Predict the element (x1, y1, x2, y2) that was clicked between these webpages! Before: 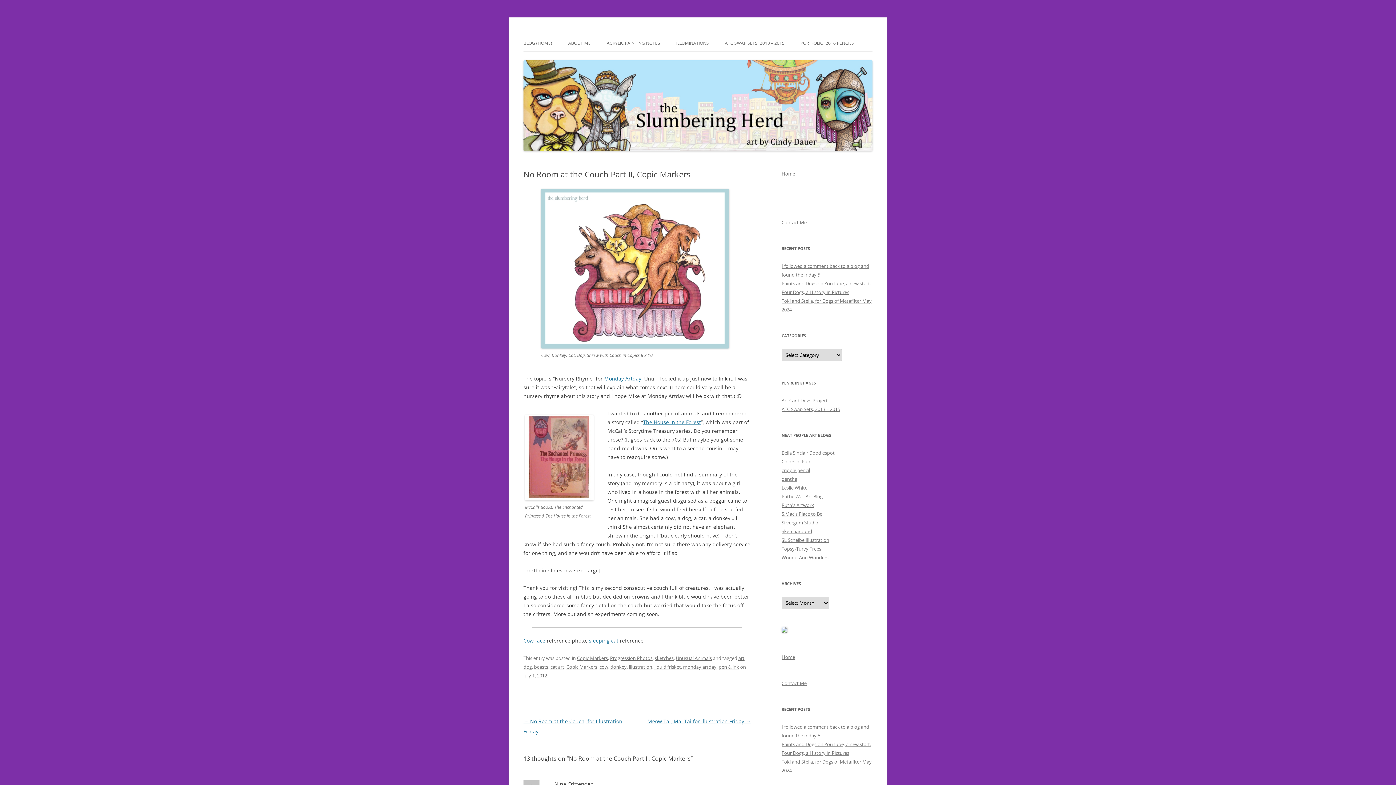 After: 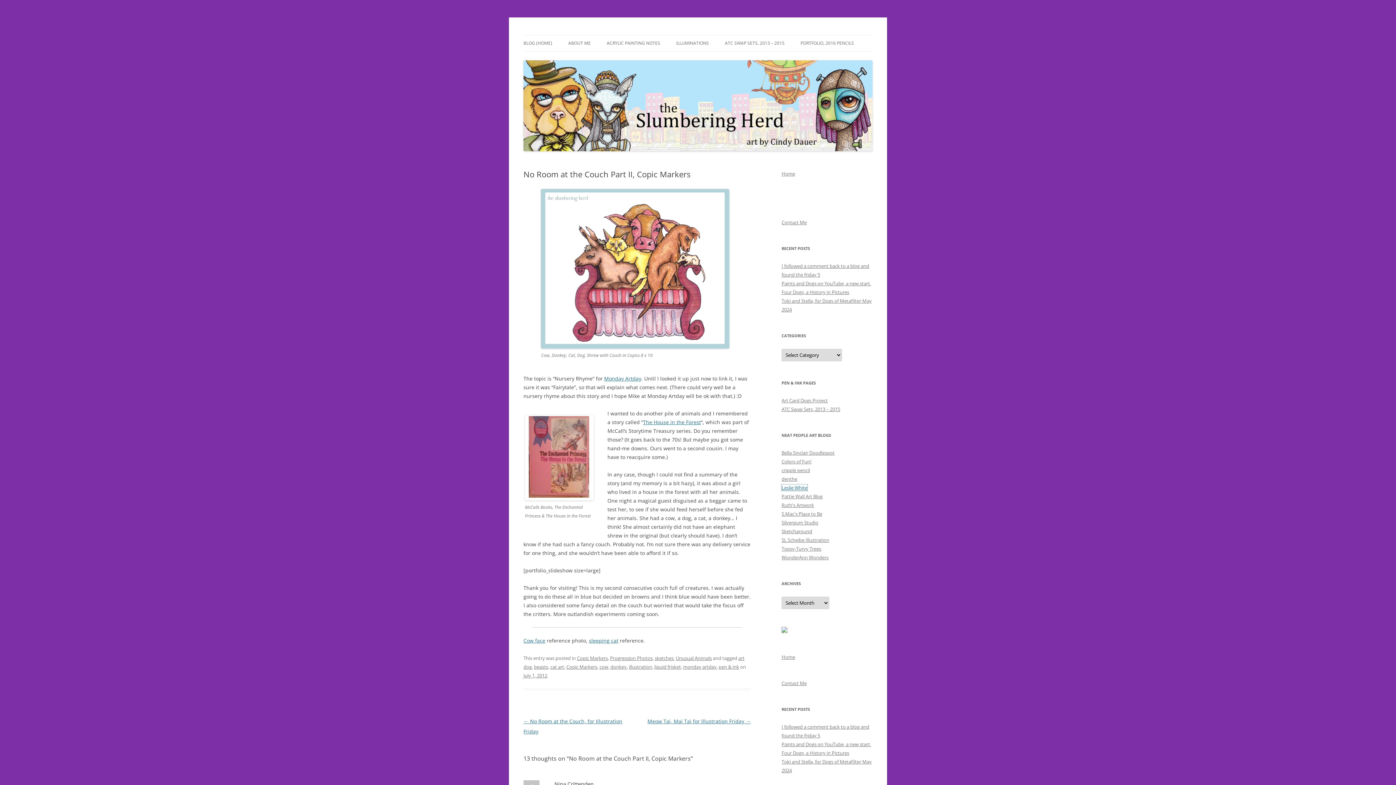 Action: label: Leslie White bbox: (781, 484, 807, 491)